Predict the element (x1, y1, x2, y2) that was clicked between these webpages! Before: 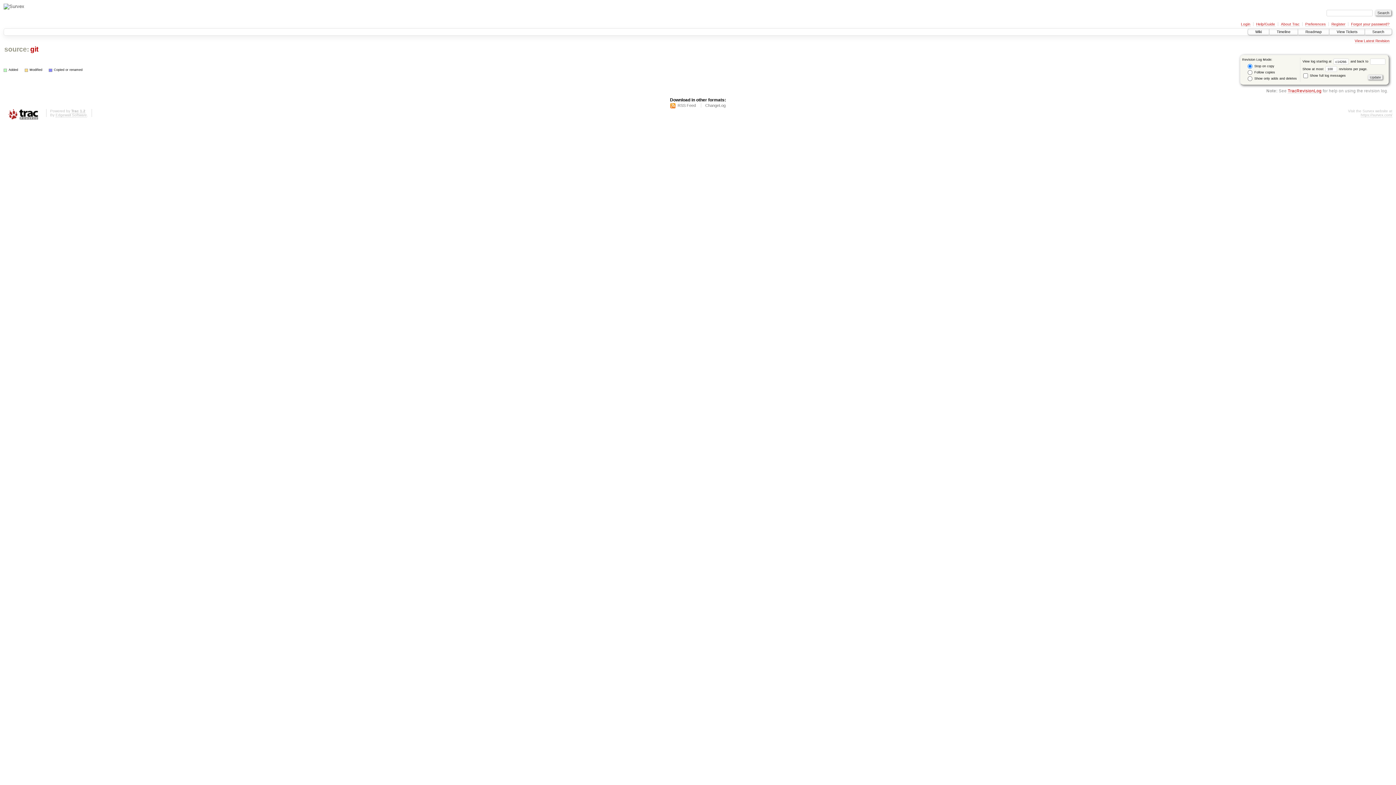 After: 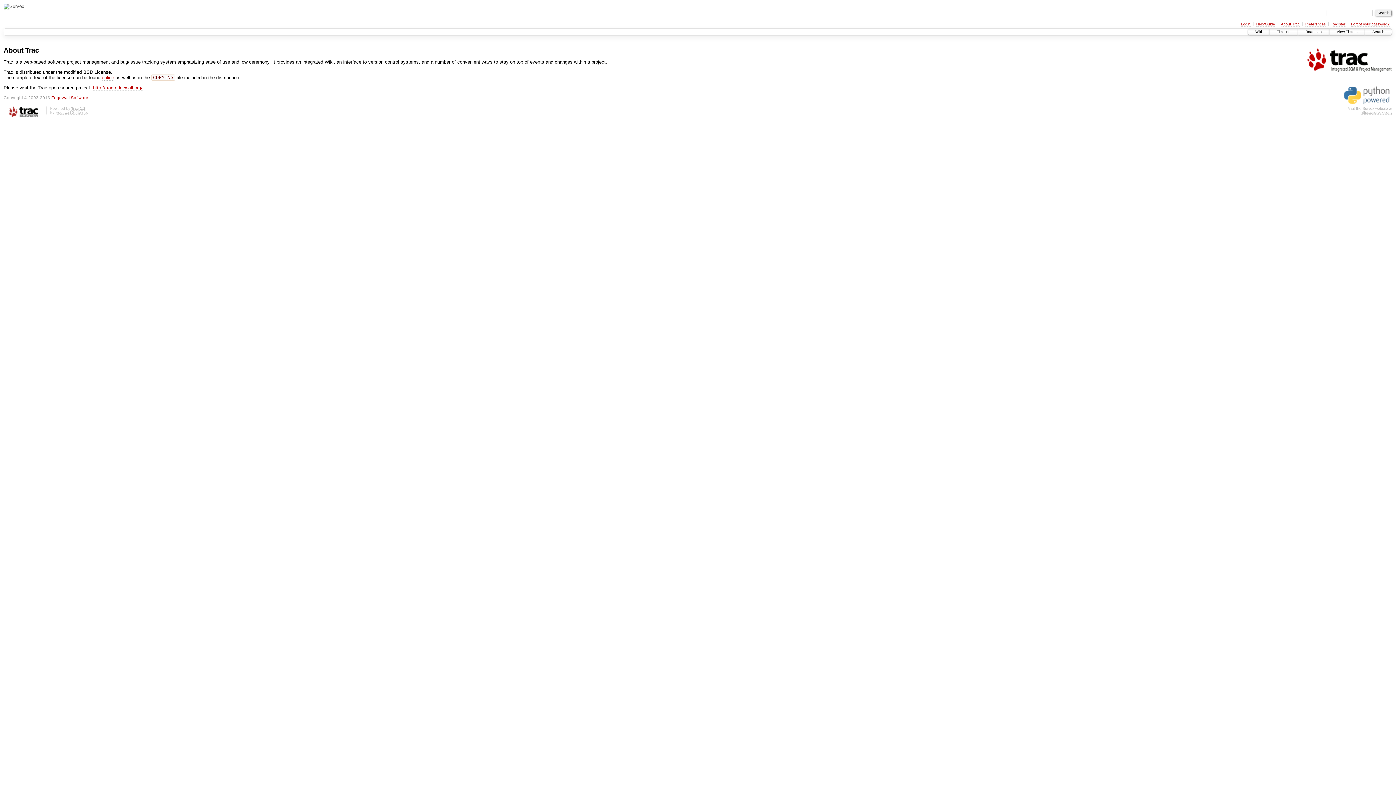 Action: label: About Trac bbox: (1281, 22, 1299, 26)